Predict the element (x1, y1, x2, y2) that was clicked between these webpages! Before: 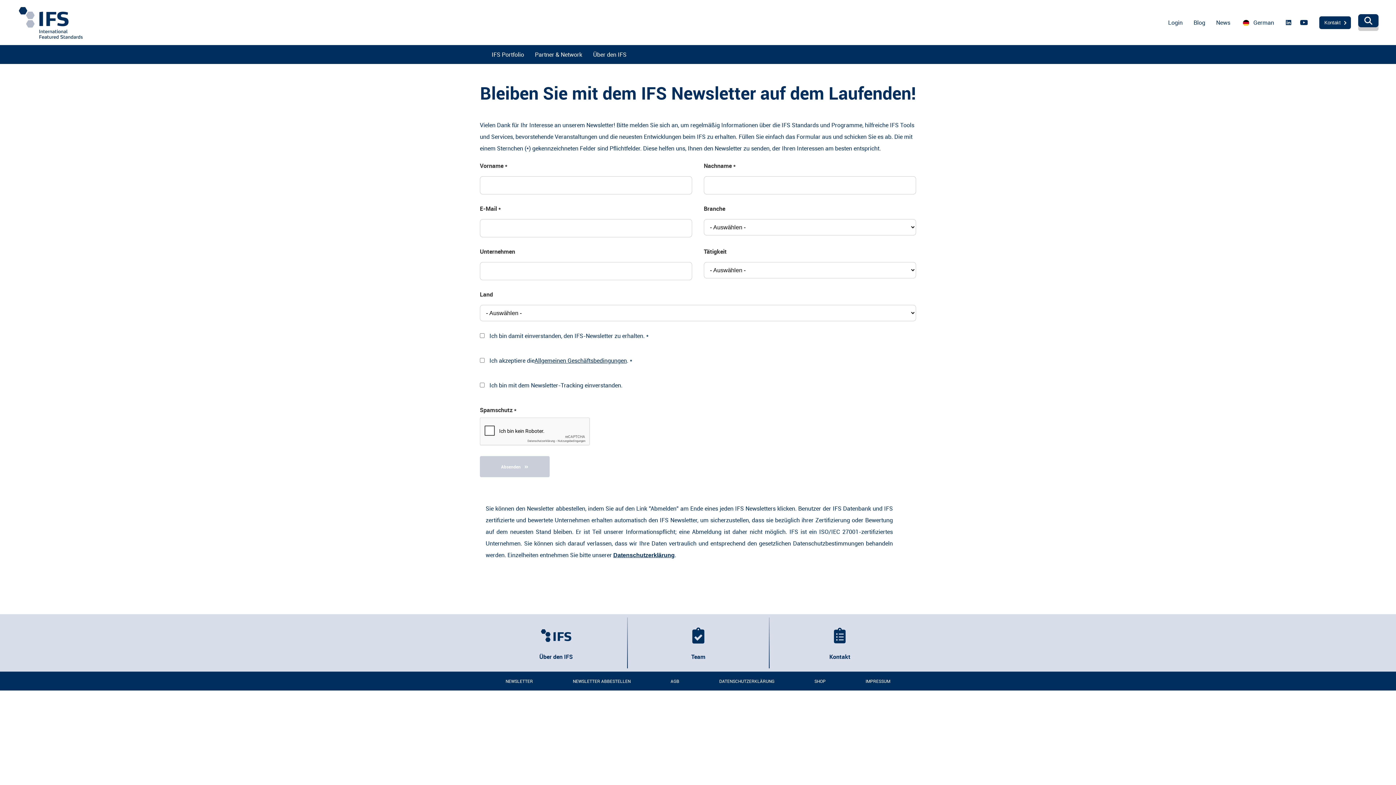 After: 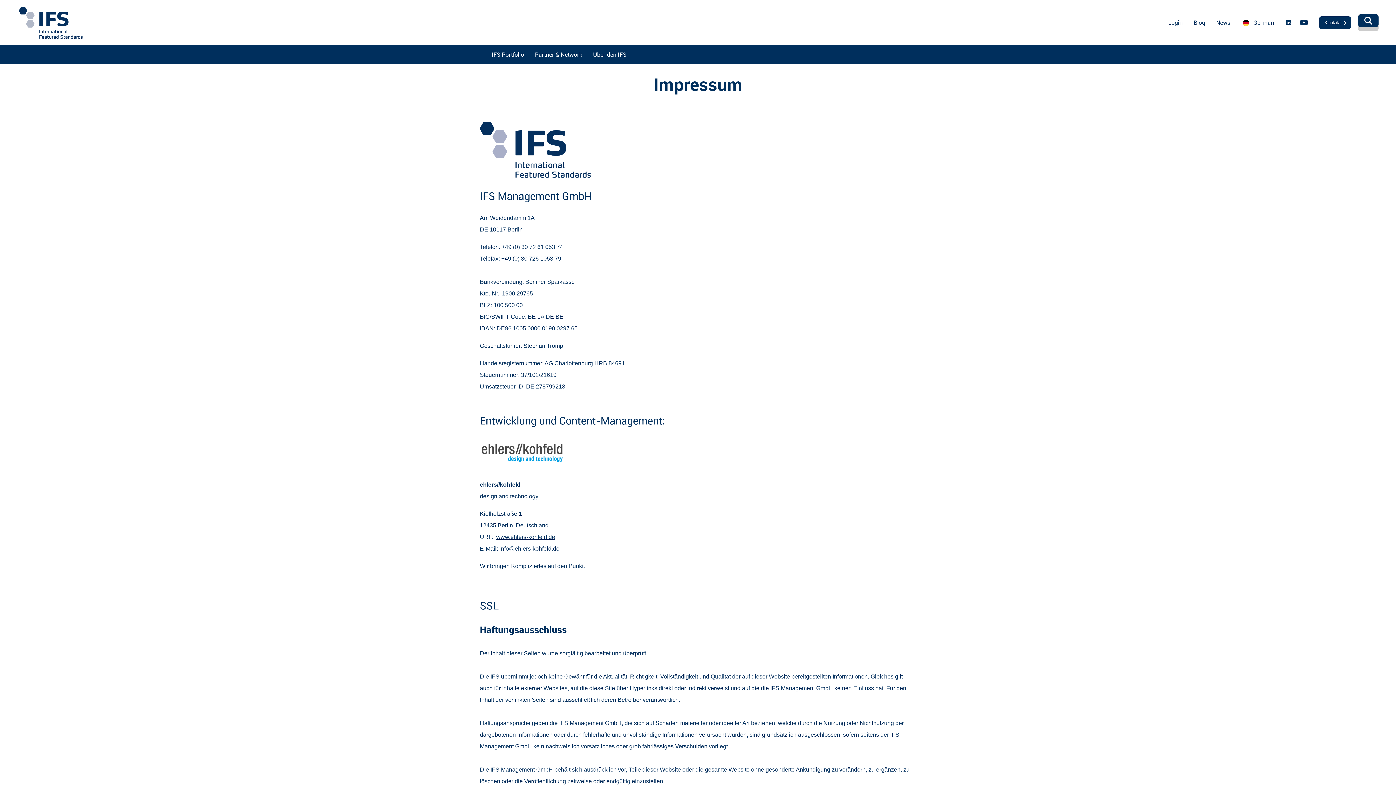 Action: bbox: (862, 673, 894, 689) label: IMPRESSUM